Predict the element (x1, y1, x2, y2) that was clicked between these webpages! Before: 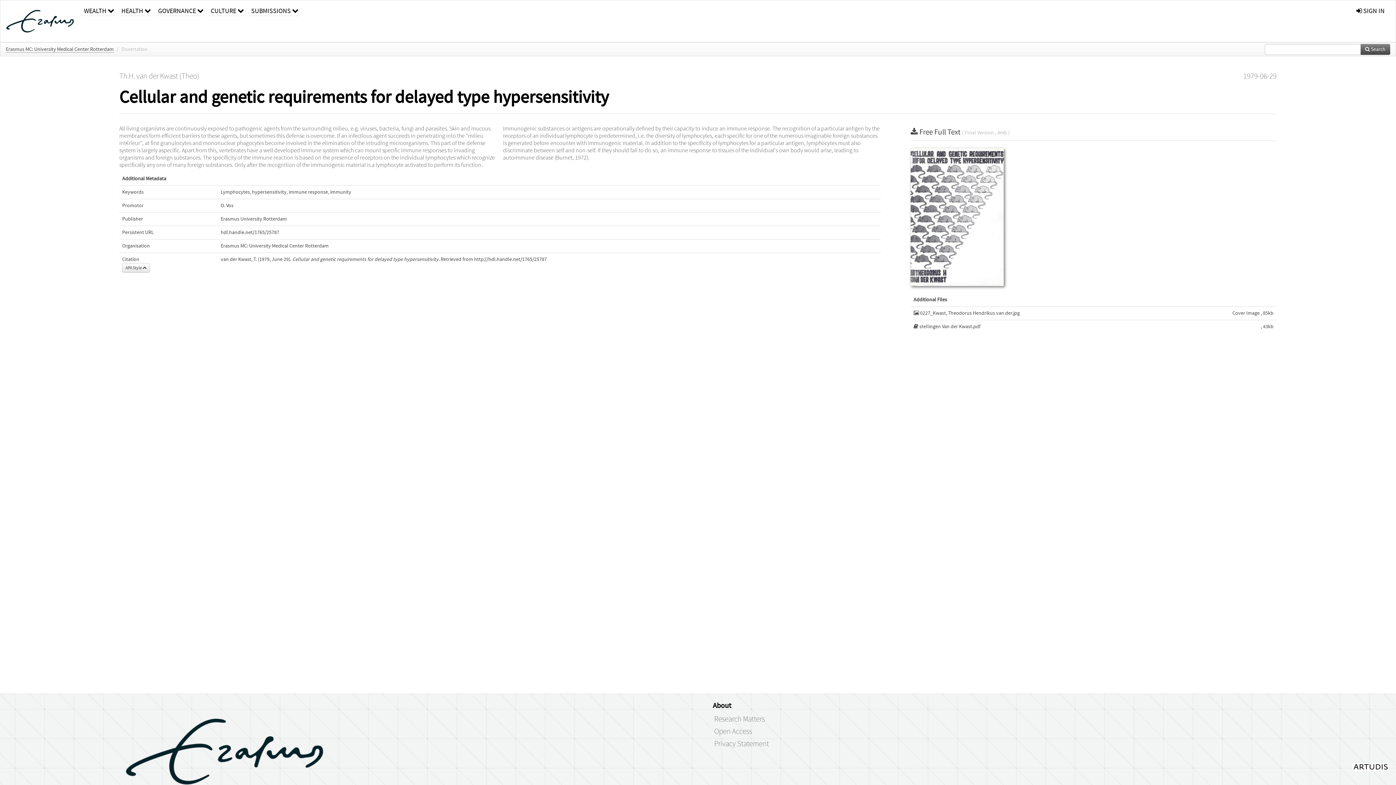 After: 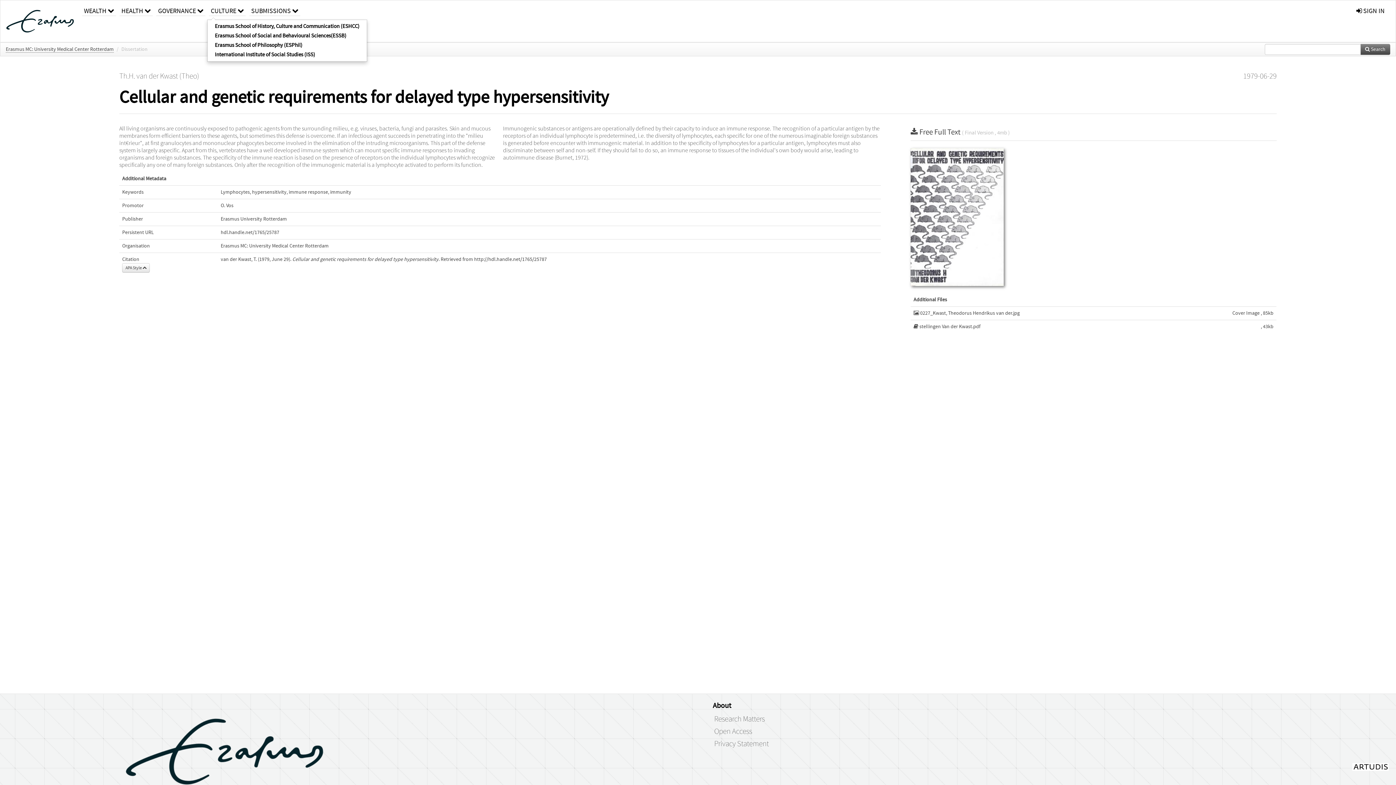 Action: label: CULTURE  bbox: (209, 0, 245, 16)